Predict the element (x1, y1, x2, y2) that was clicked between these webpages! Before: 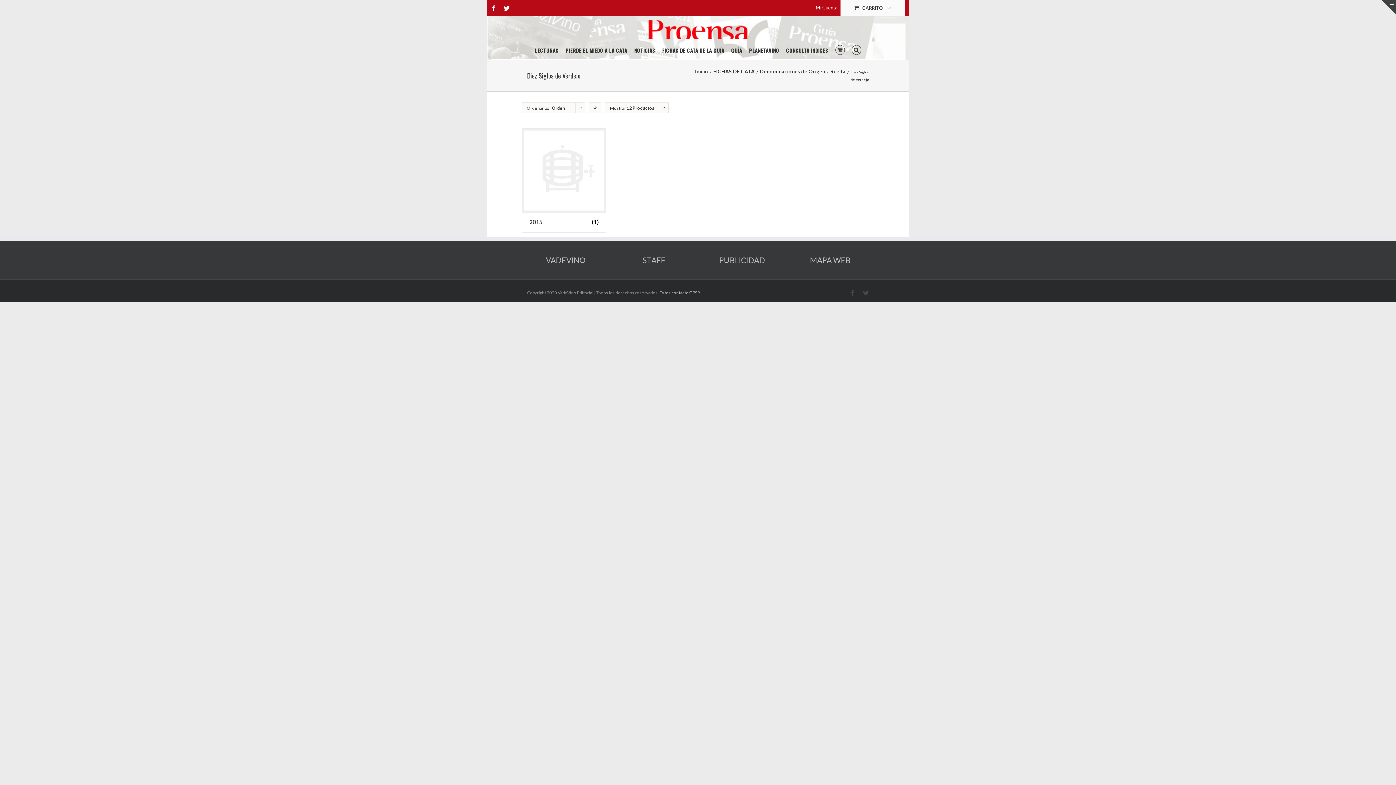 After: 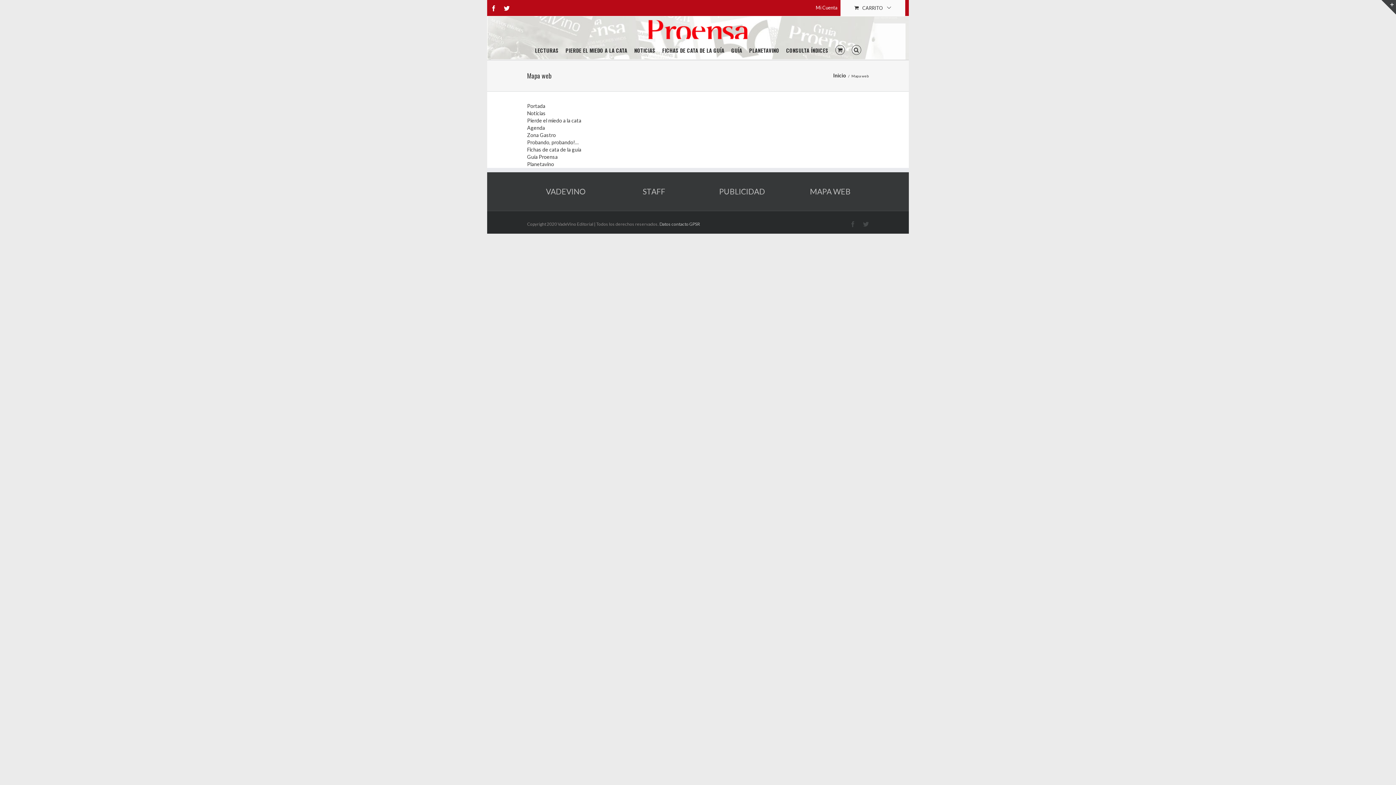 Action: label: MAPA WEB bbox: (810, 255, 850, 264)